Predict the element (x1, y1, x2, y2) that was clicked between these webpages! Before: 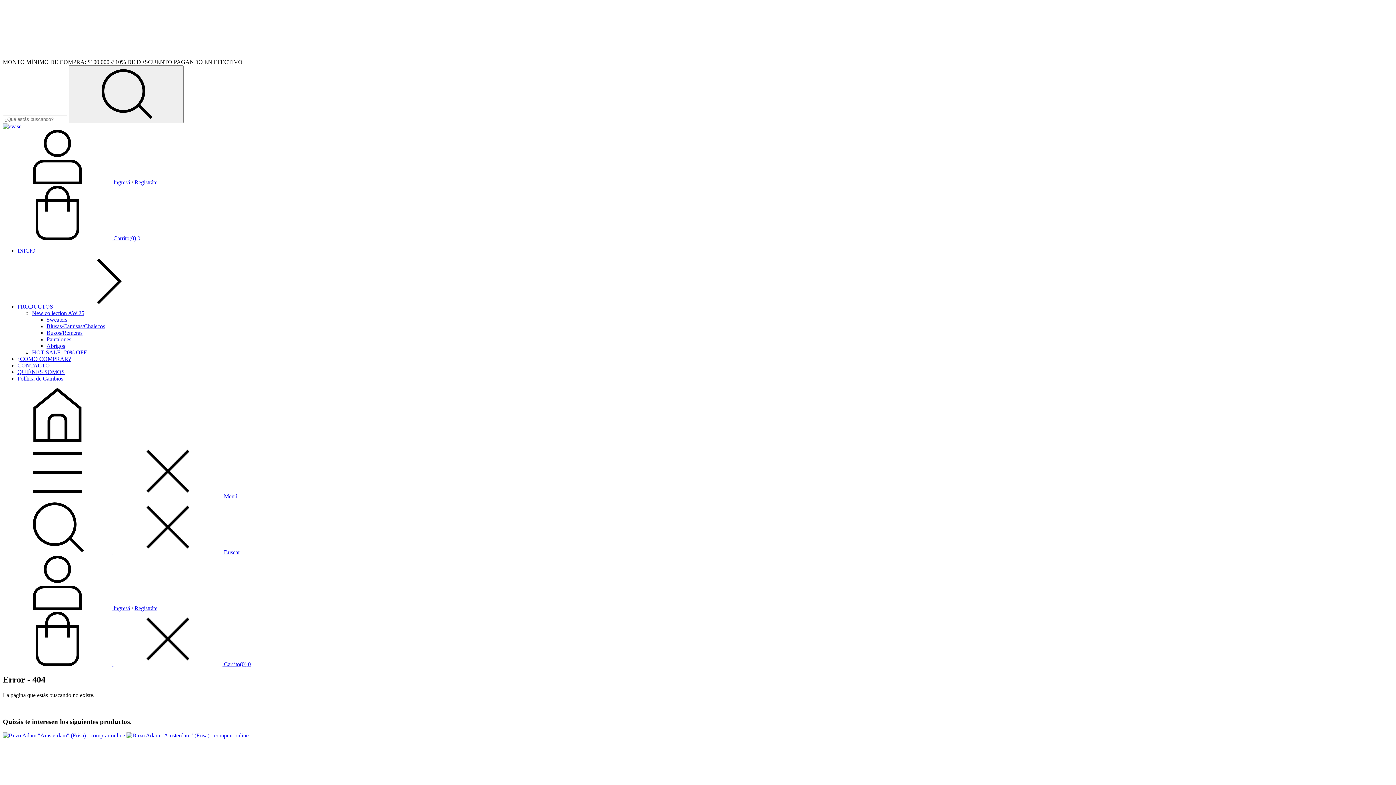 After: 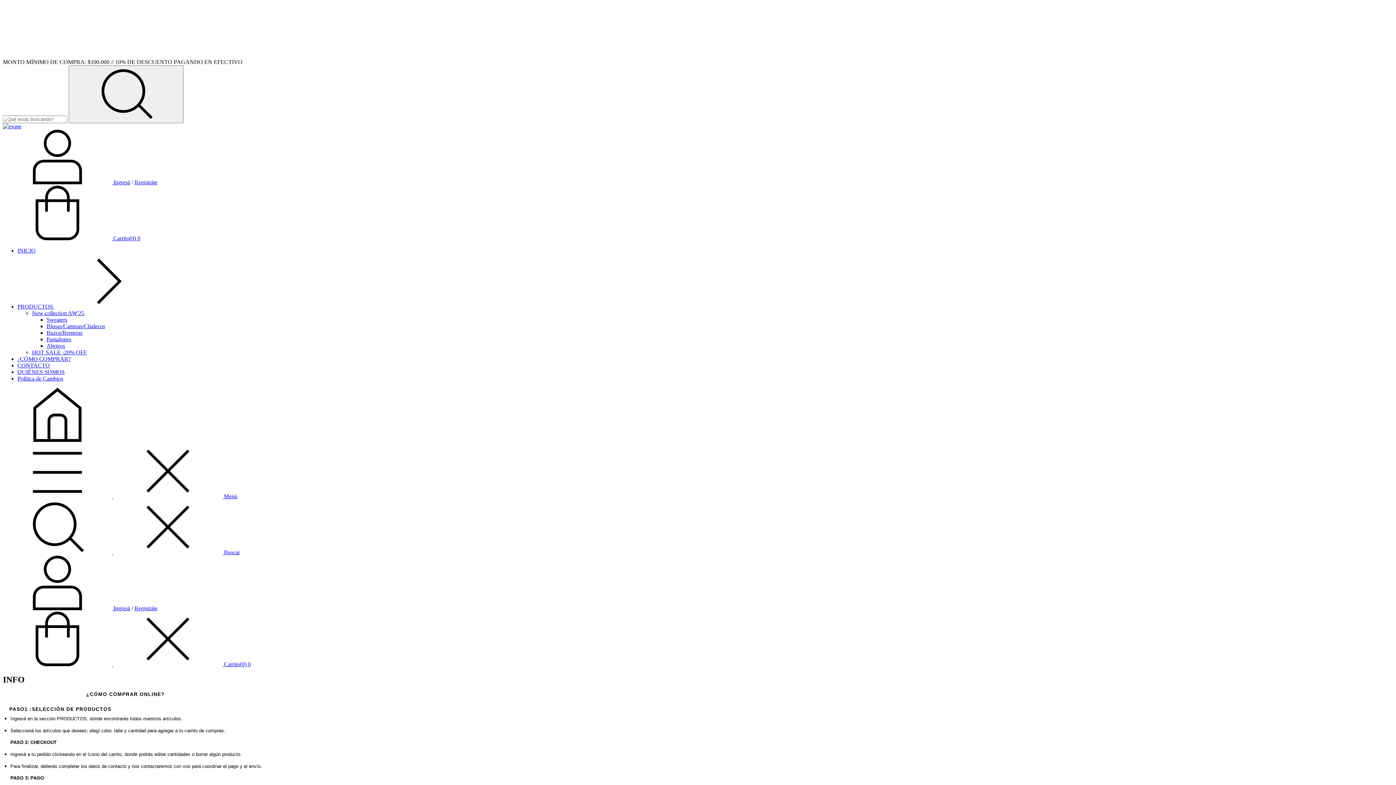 Action: label: ¿CÓMO COMPRAR? bbox: (17, 356, 70, 362)